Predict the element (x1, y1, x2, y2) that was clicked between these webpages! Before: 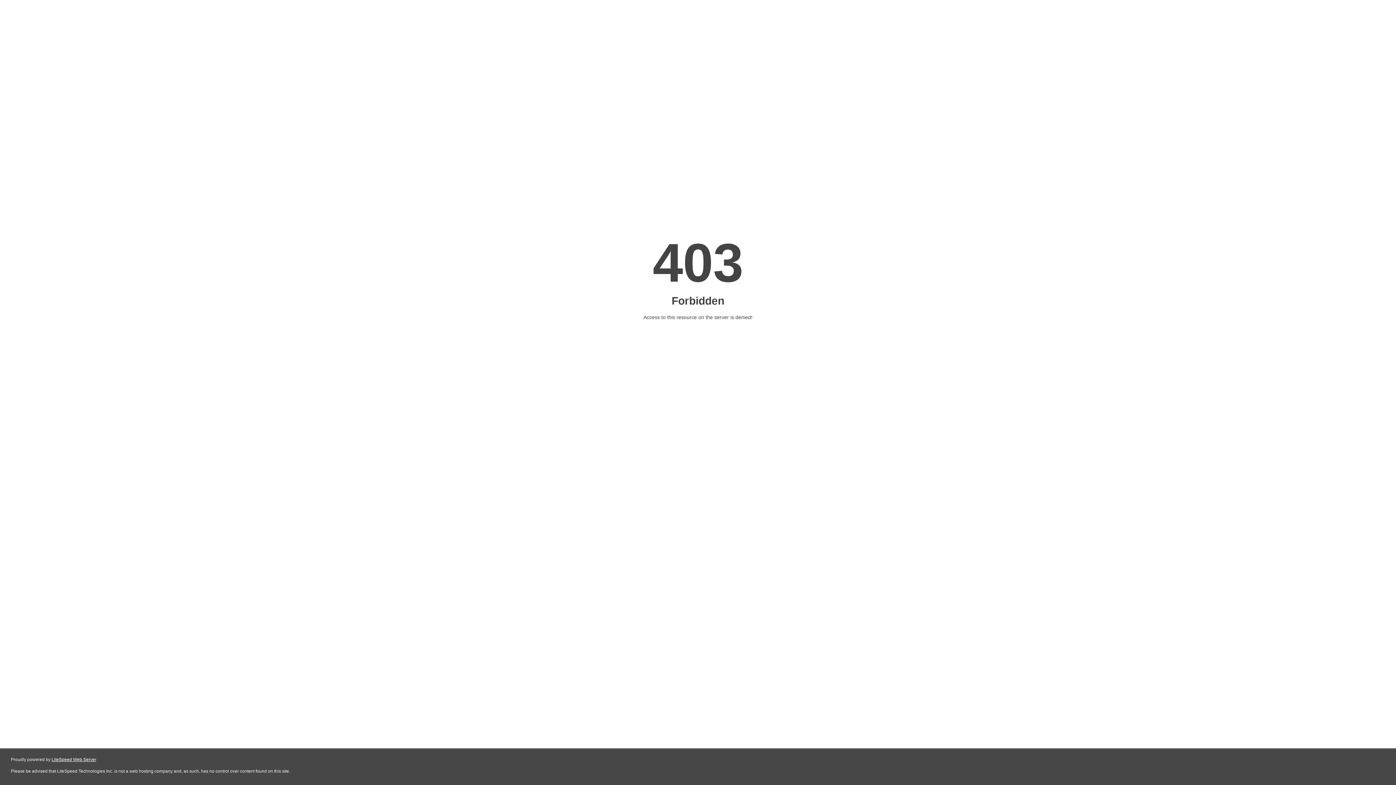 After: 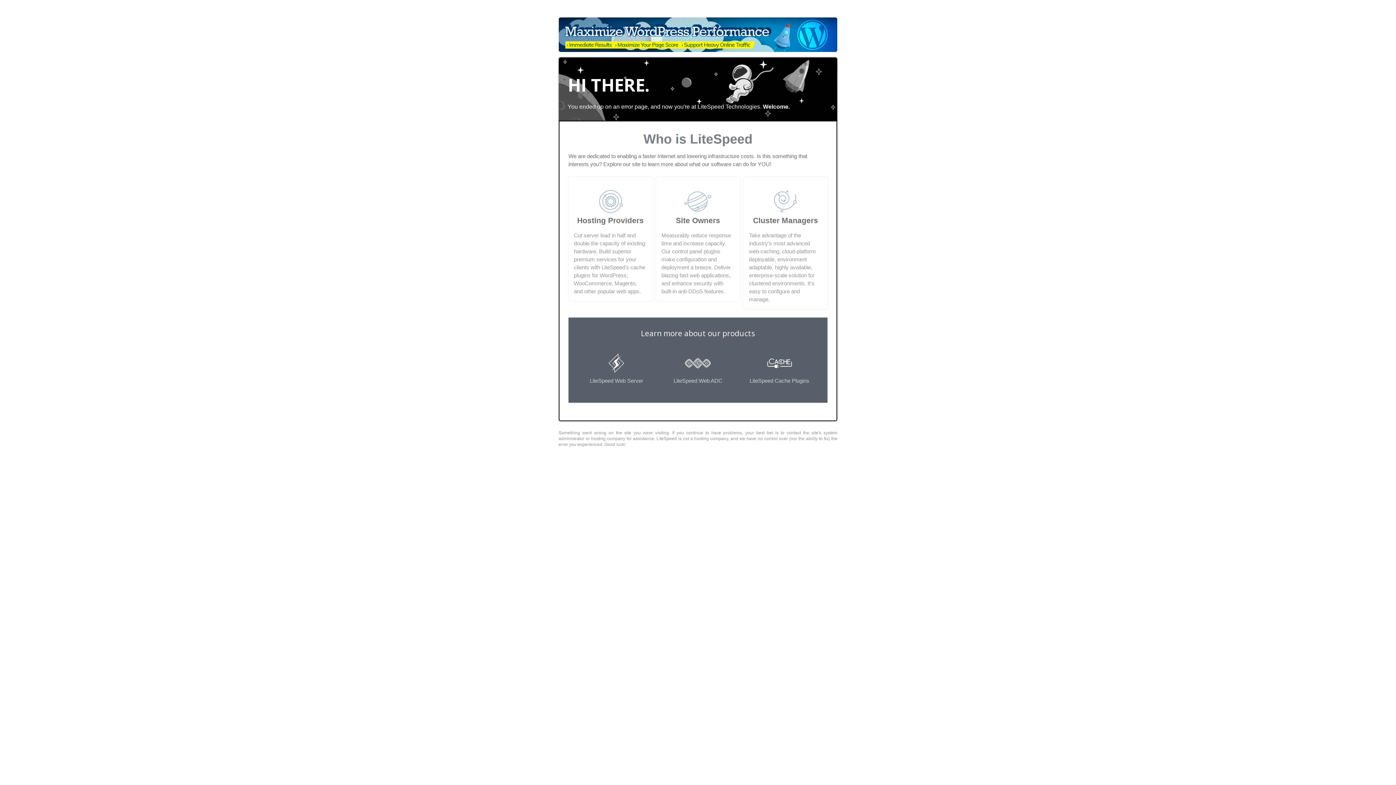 Action: bbox: (51, 757, 96, 762) label: LiteSpeed Web Server